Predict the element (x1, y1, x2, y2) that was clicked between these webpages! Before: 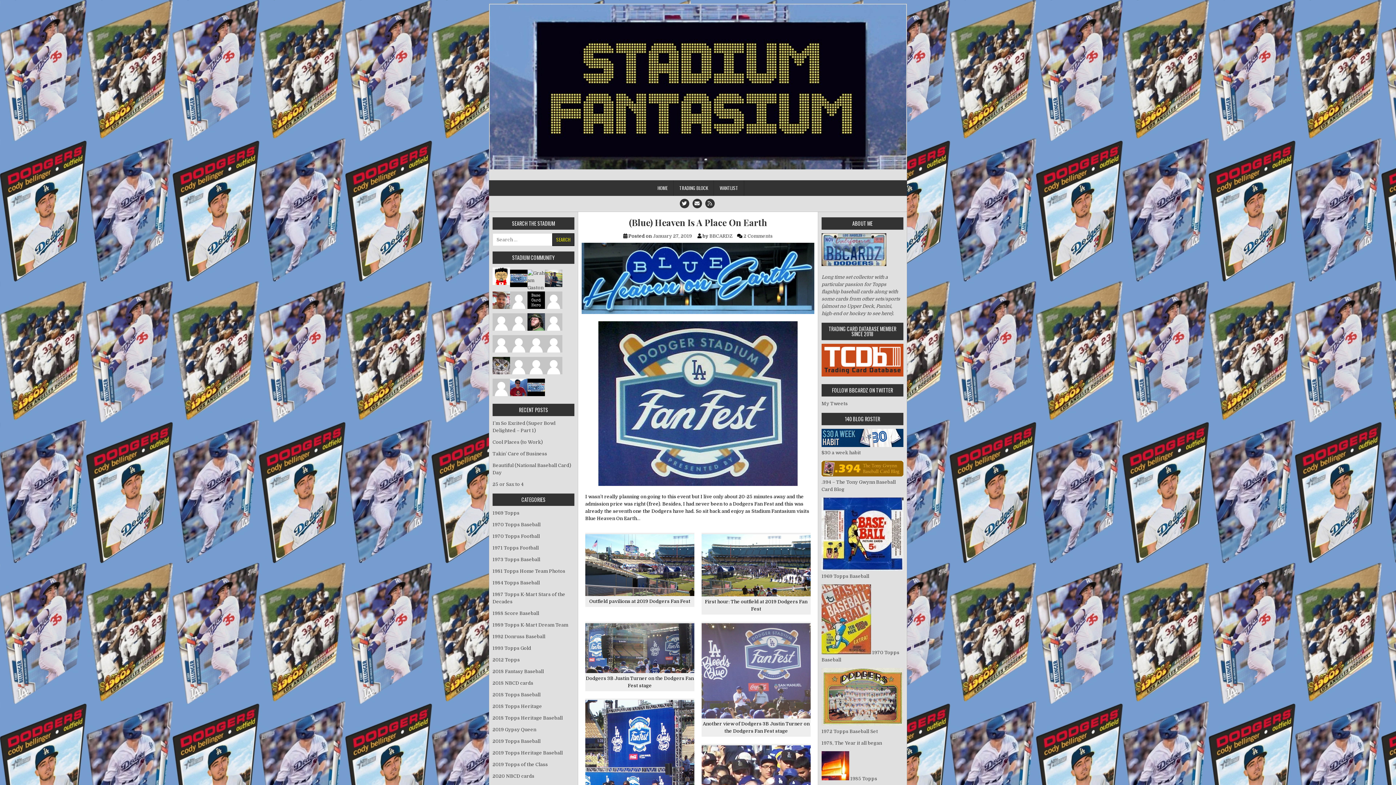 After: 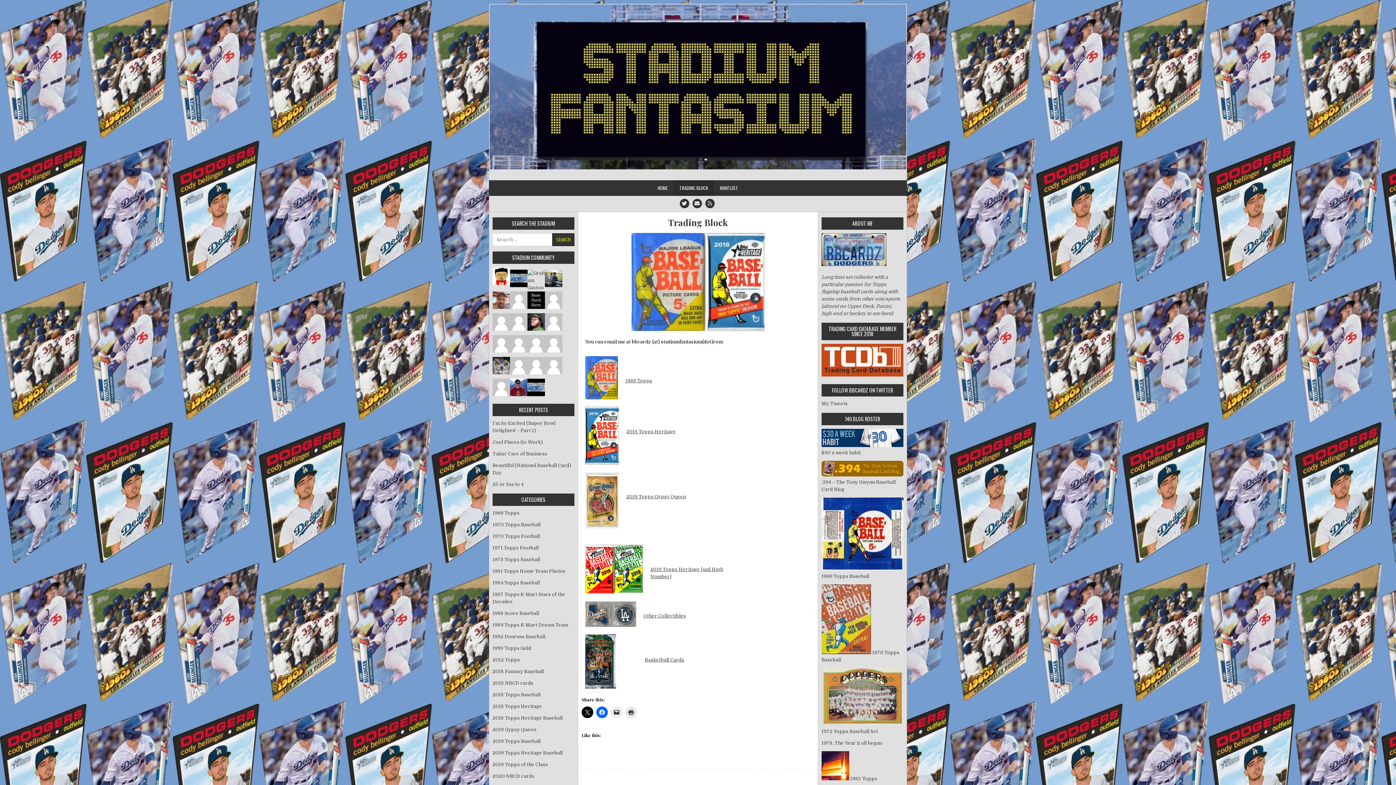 Action: bbox: (673, 180, 714, 196) label: TRADING BLOCK